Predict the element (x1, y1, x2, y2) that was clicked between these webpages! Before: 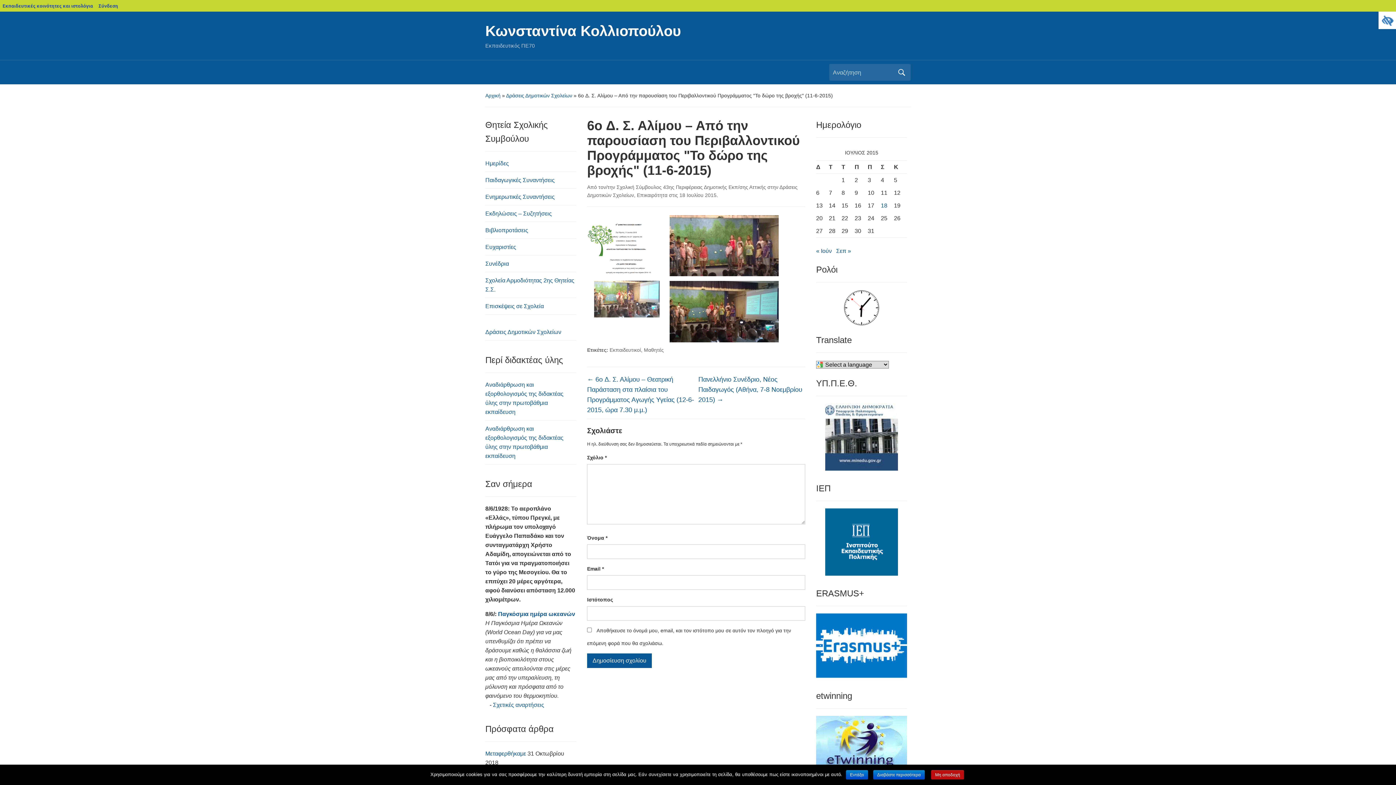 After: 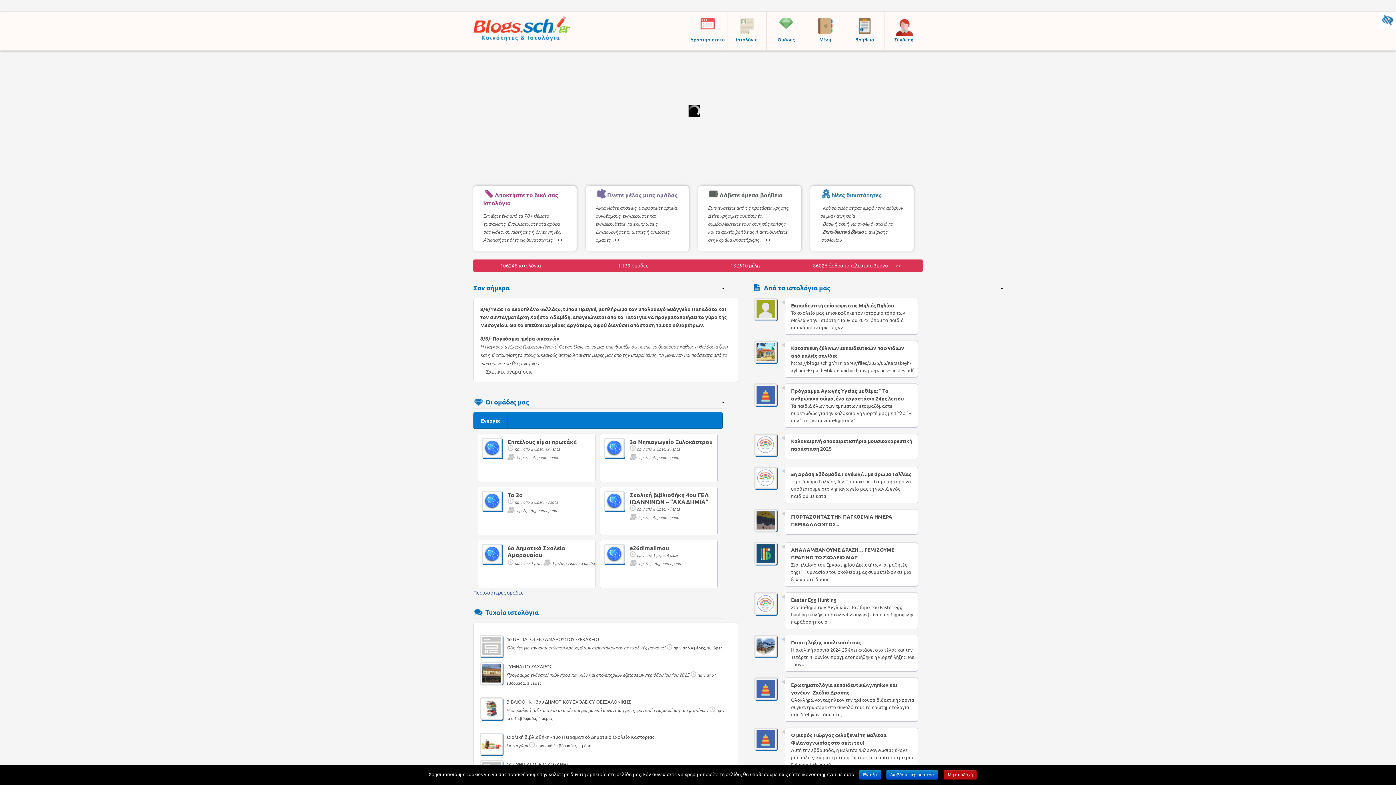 Action: bbox: (0, 0, 96, 11) label: Εκπαιδευτικές κοινότητες και ιστολόγια